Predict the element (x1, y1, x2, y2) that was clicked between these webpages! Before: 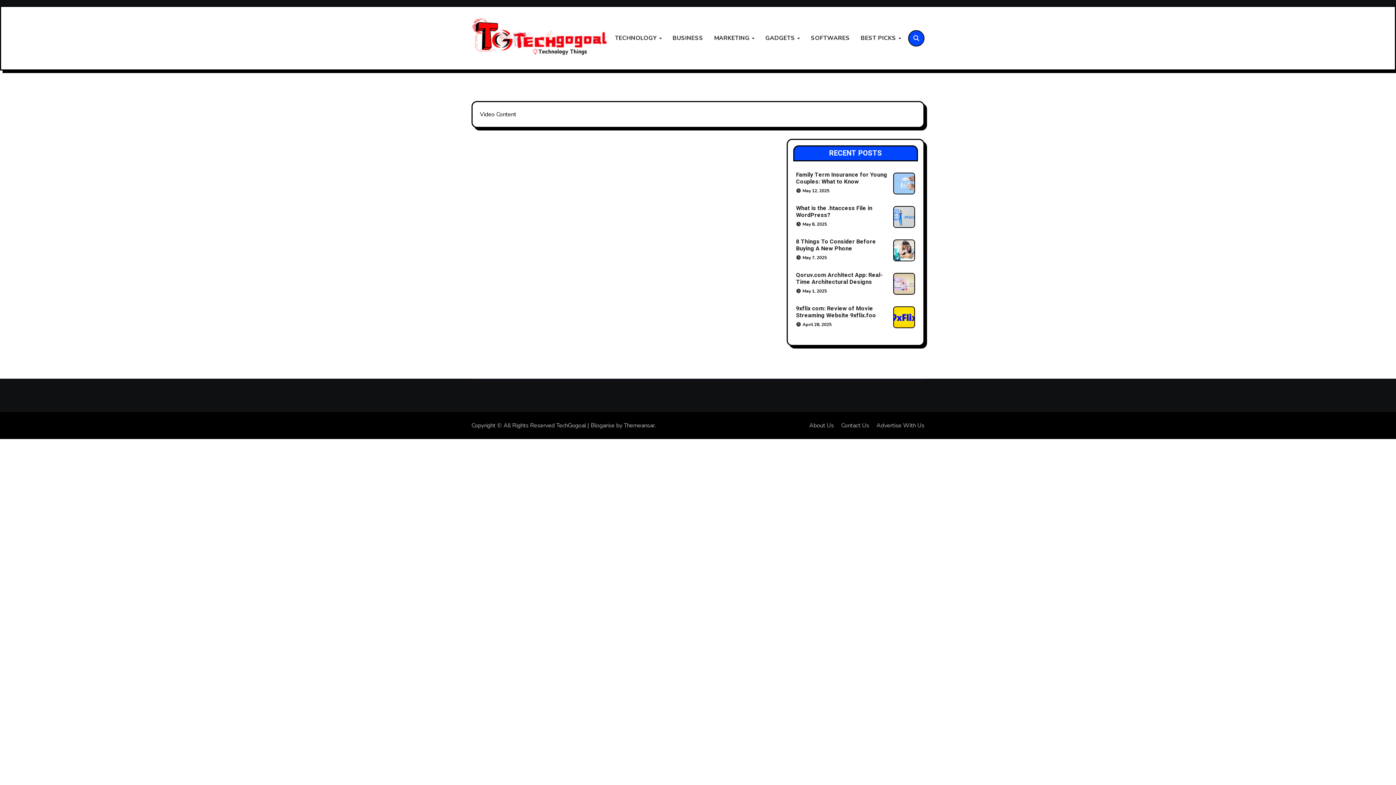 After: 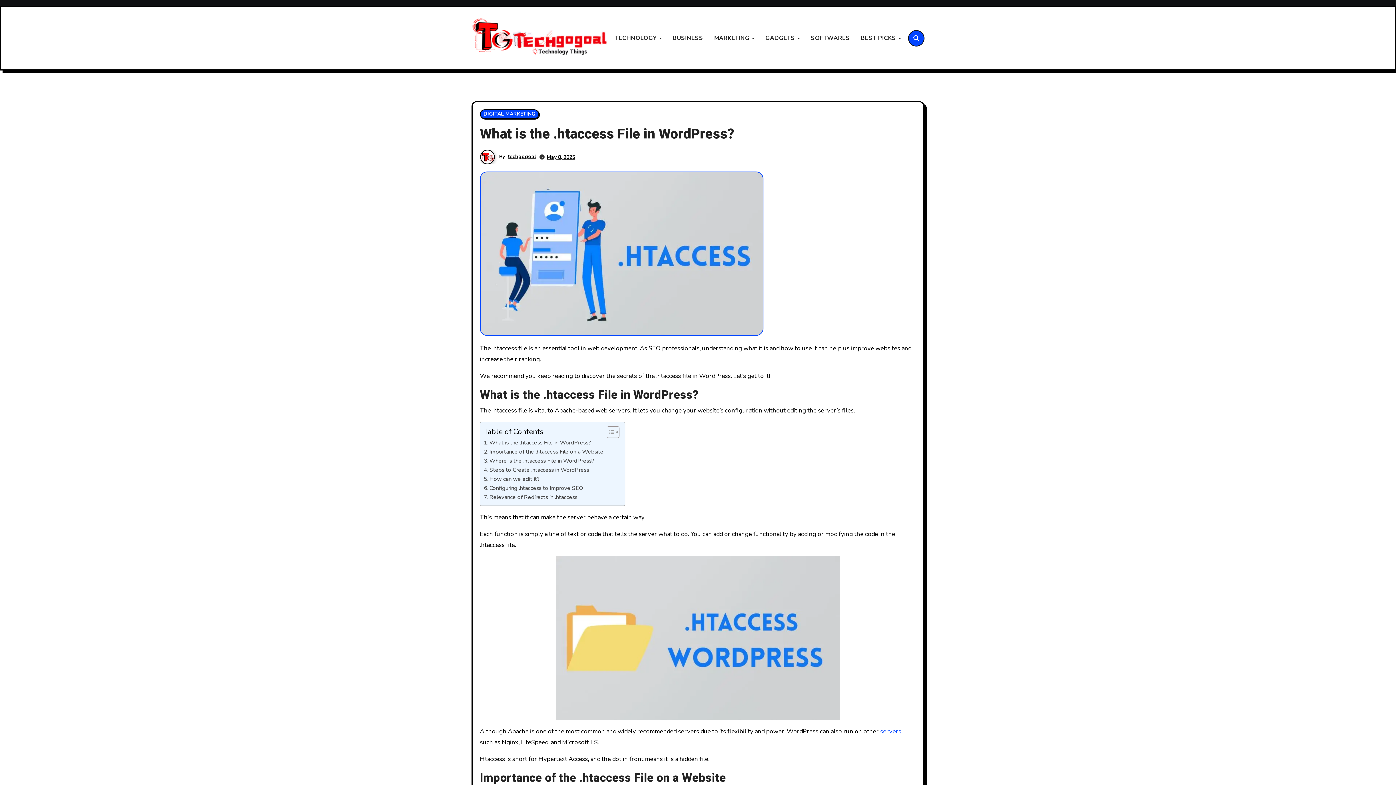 Action: label: What is the .htaccess File in WordPress? bbox: (796, 204, 872, 219)